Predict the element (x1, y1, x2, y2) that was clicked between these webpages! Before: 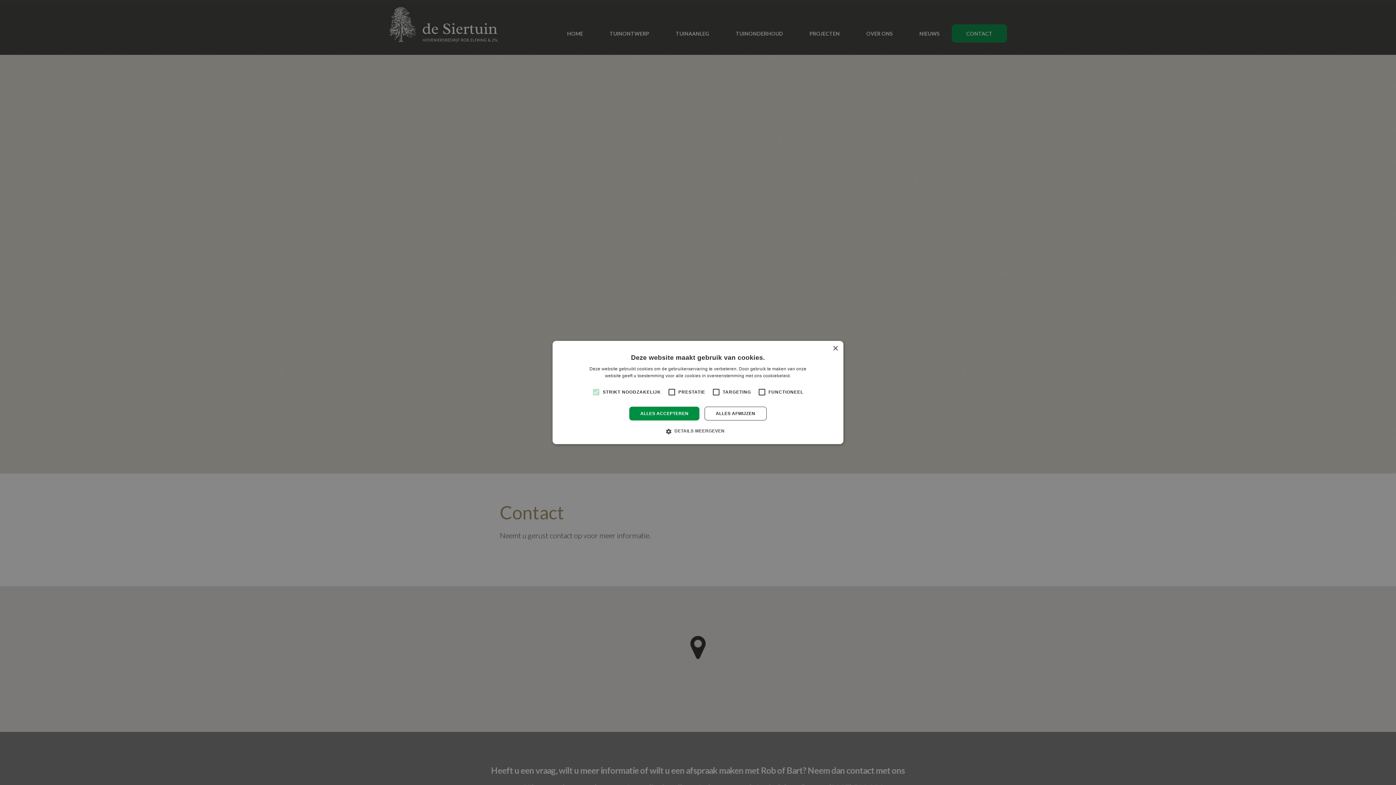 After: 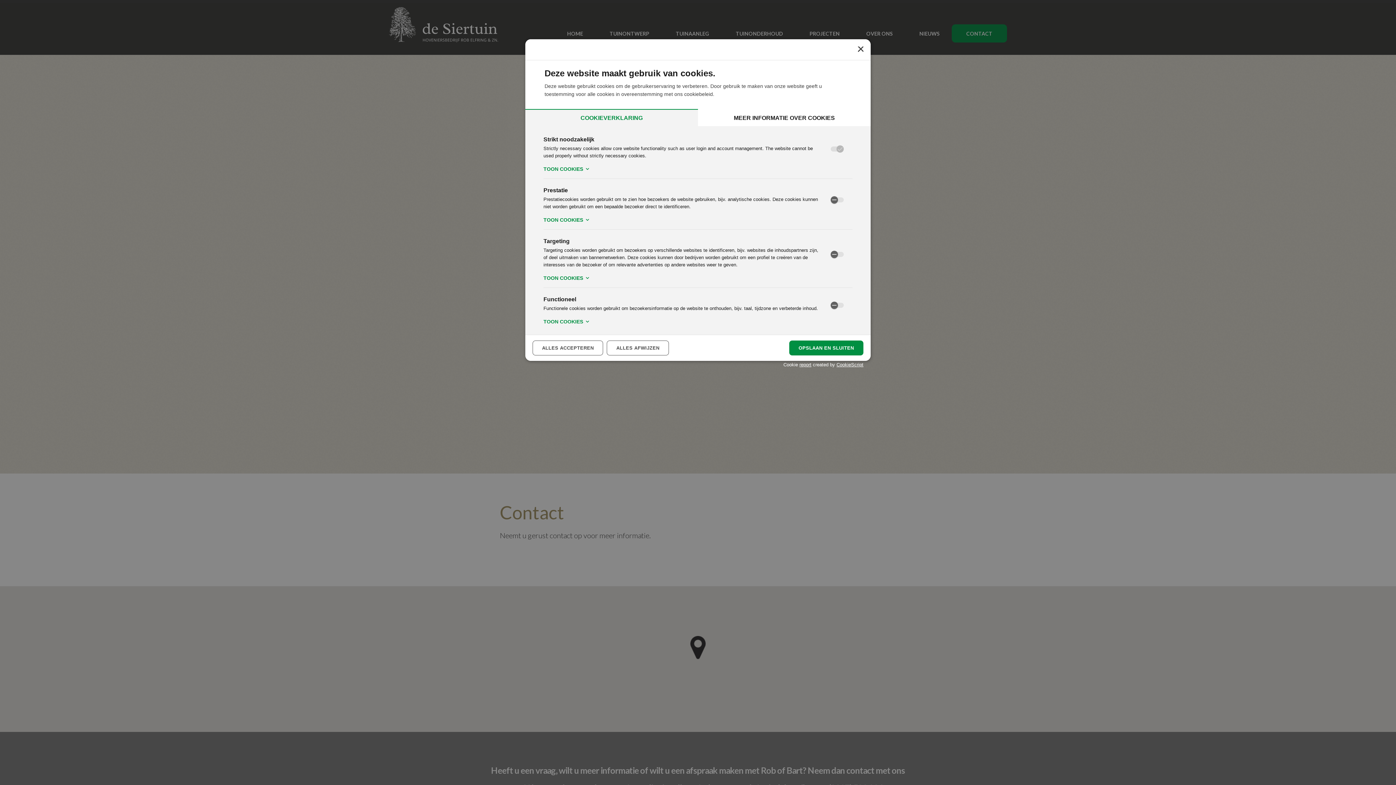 Action: bbox: (671, 428, 724, 435) label:  DETAILS WEERGEVEN